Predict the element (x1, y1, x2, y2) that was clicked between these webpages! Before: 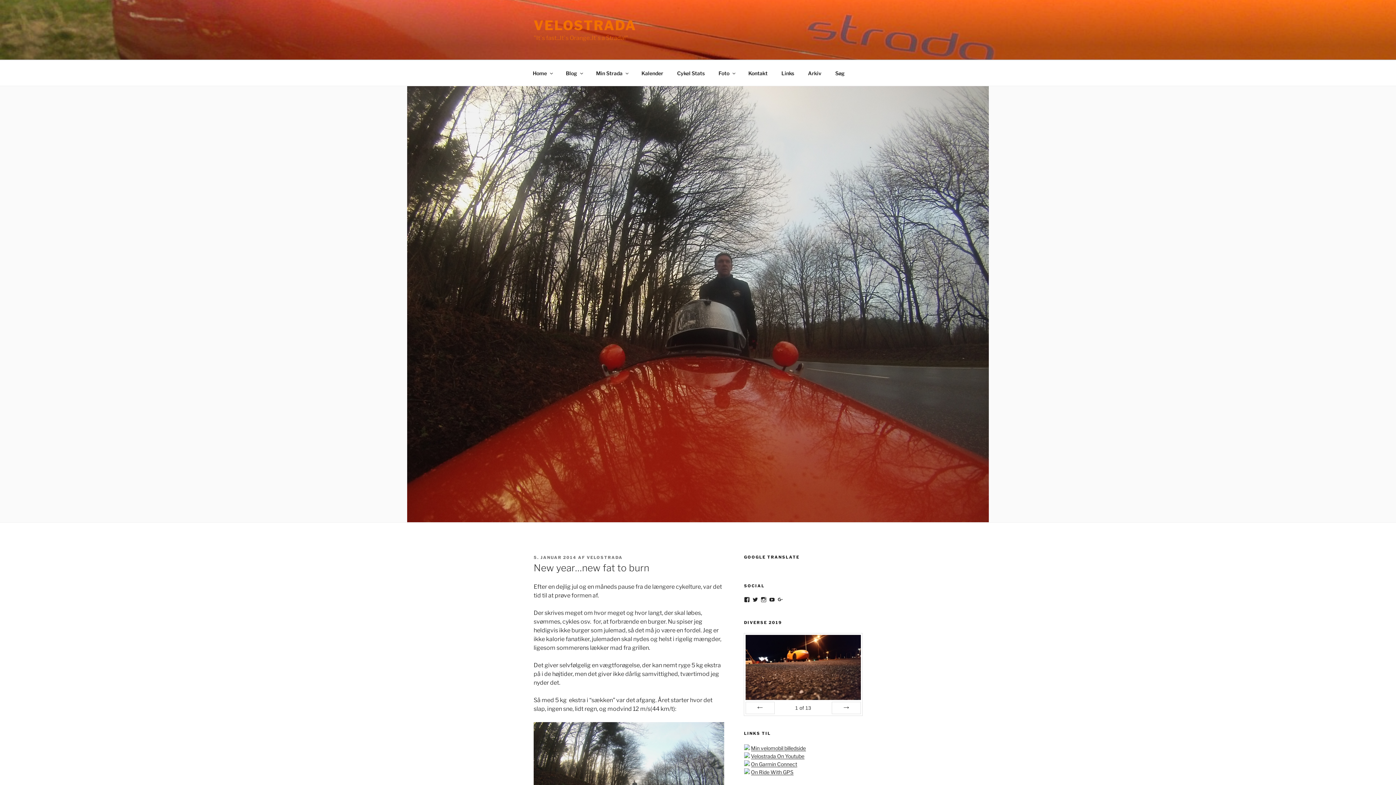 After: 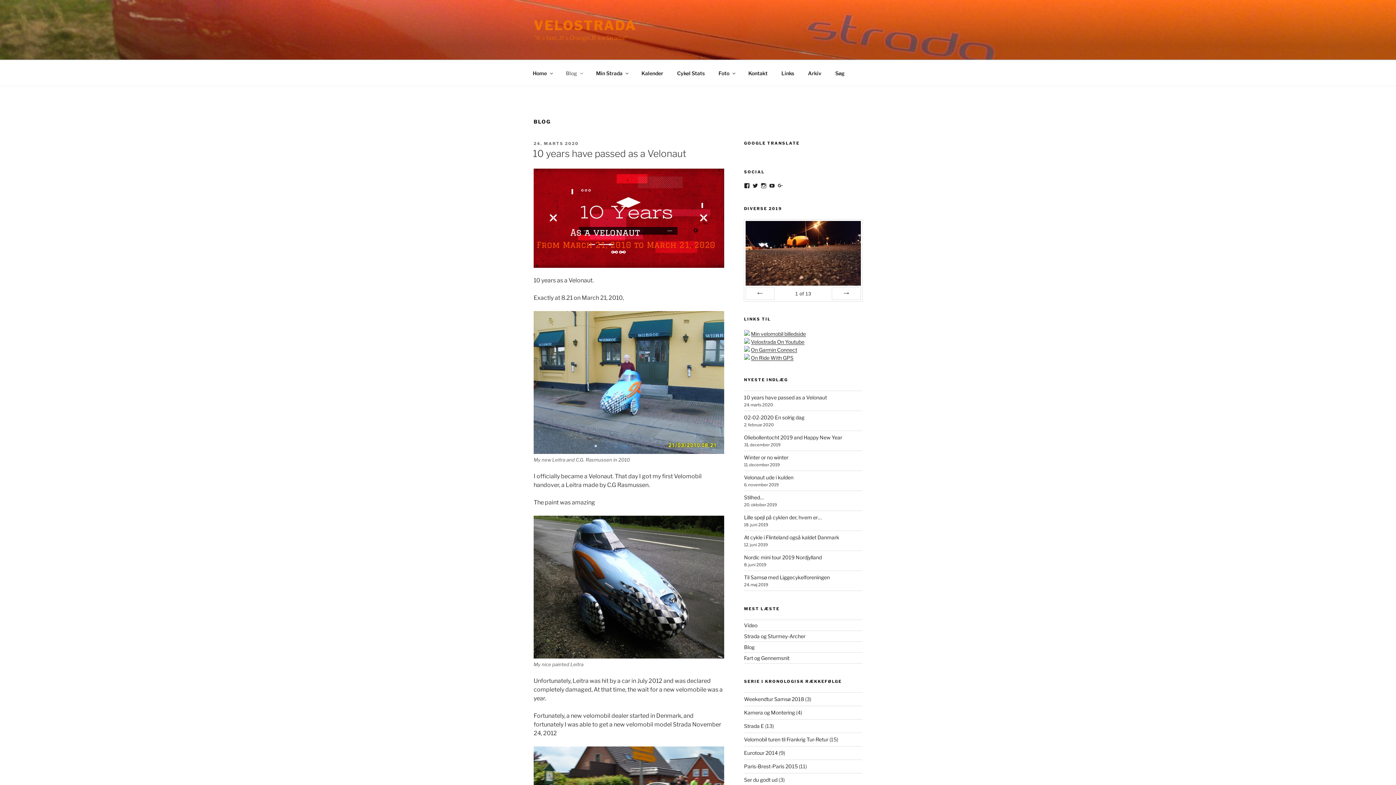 Action: label: Blog bbox: (559, 64, 588, 82)